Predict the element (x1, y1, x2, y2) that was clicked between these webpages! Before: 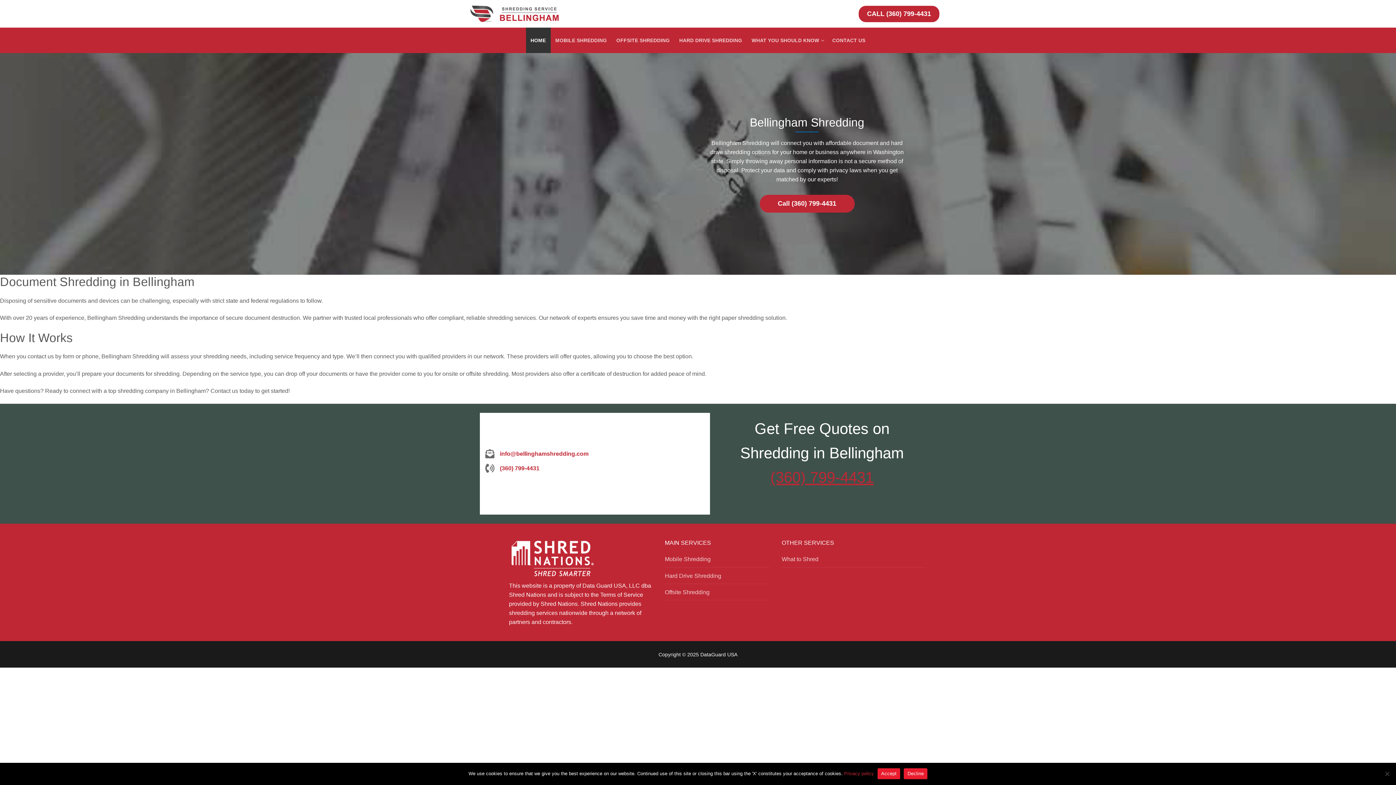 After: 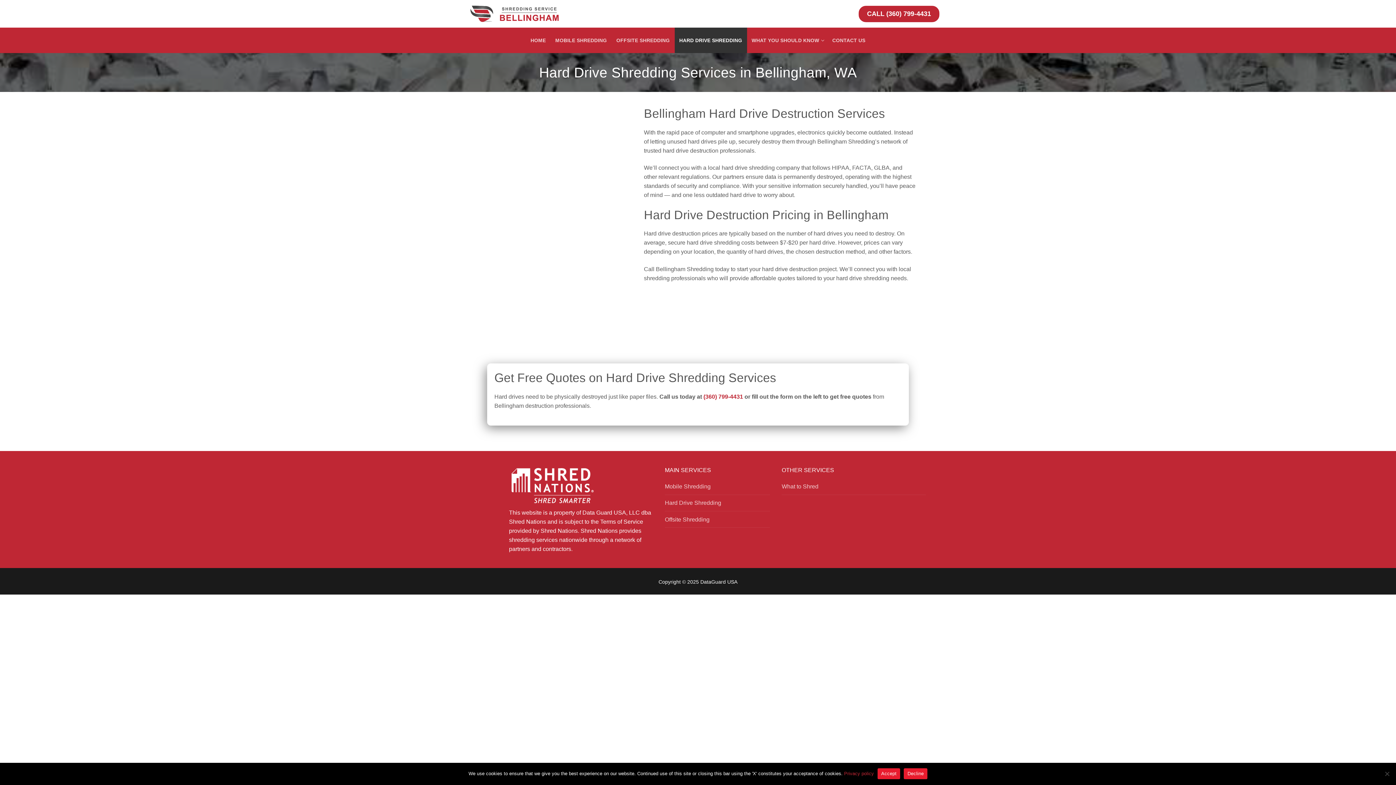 Action: label: Hard Drive Shredding bbox: (665, 571, 770, 584)